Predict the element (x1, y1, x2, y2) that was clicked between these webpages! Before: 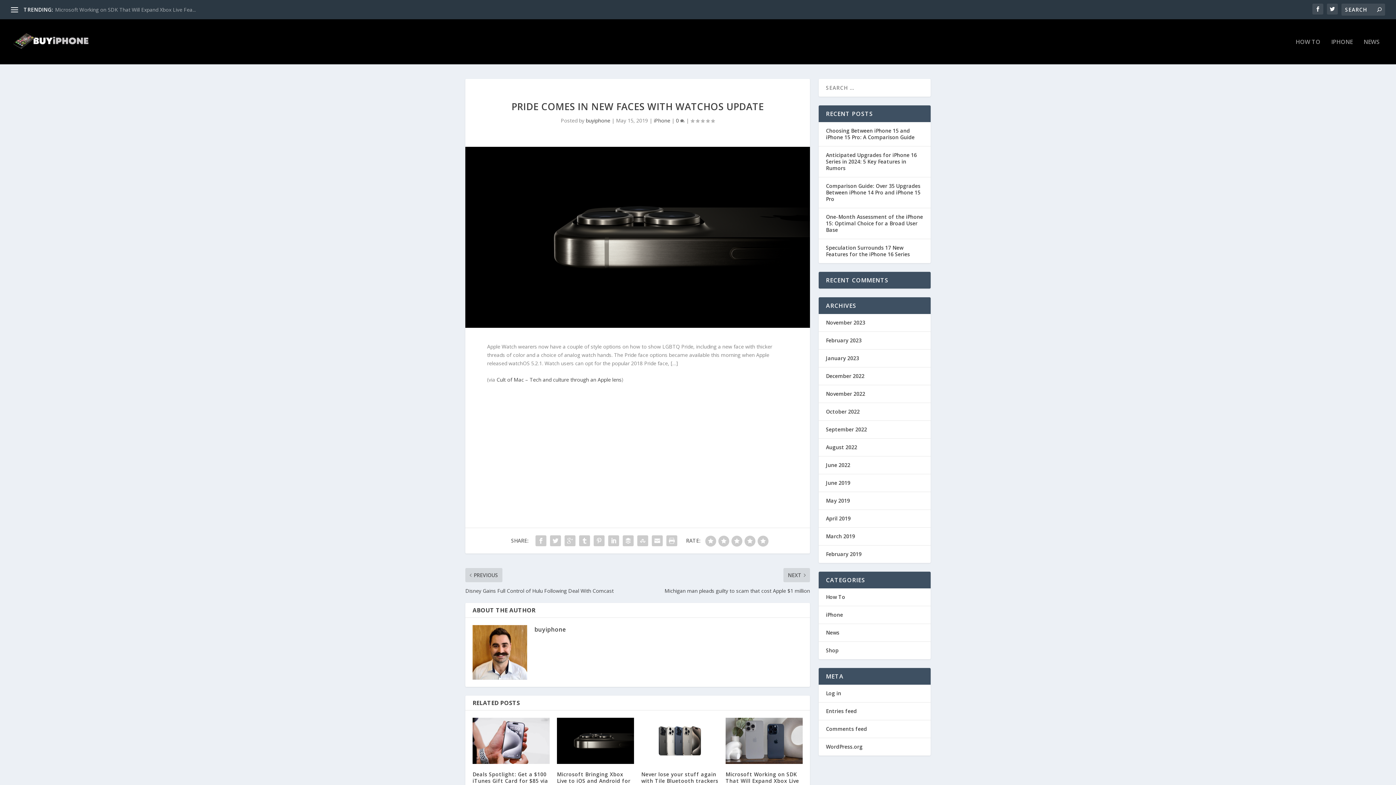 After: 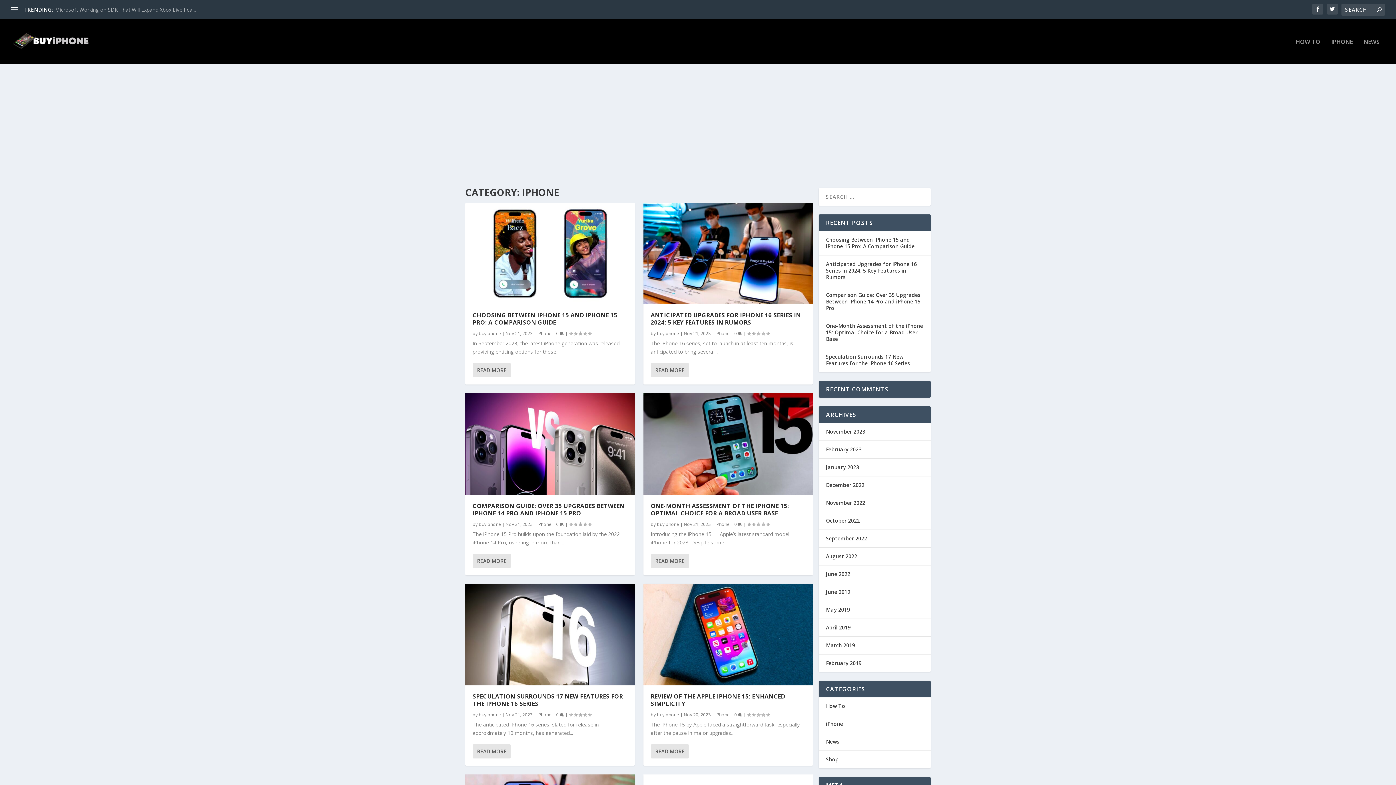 Action: label: IPHONE bbox: (1331, 38, 1353, 64)